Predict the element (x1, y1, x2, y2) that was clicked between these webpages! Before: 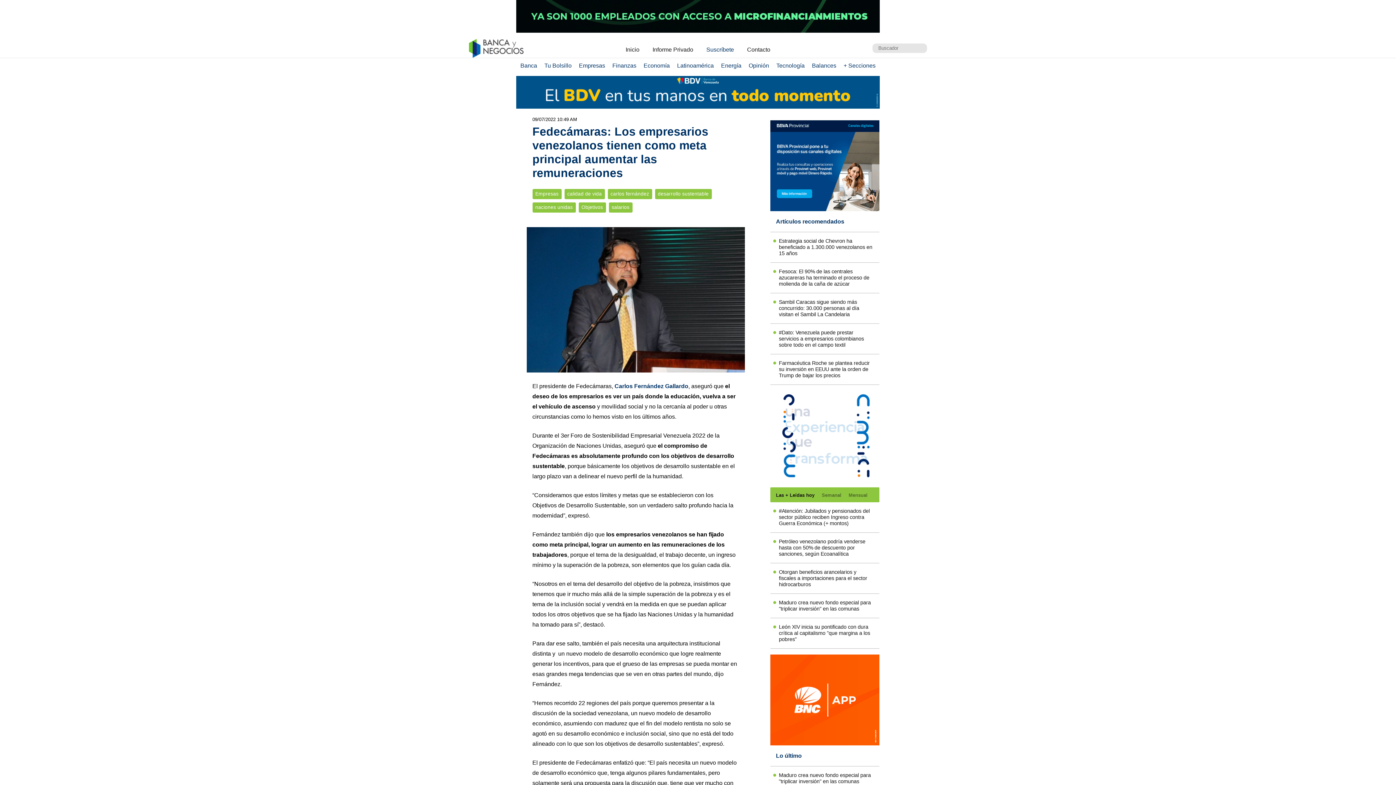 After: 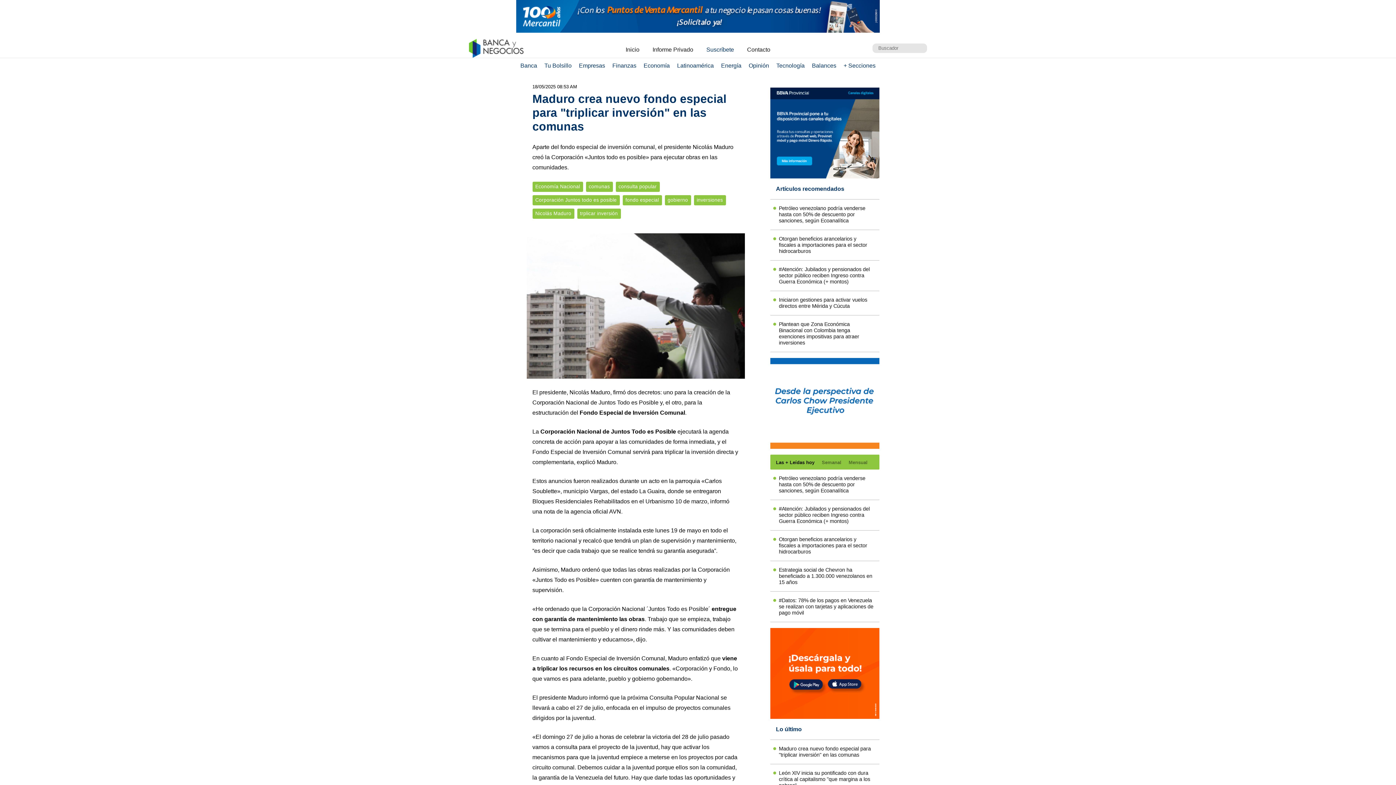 Action: label: Maduro crea nuevo fondo especial para "triplicar inversión" en las comunas bbox: (776, 772, 873, 785)